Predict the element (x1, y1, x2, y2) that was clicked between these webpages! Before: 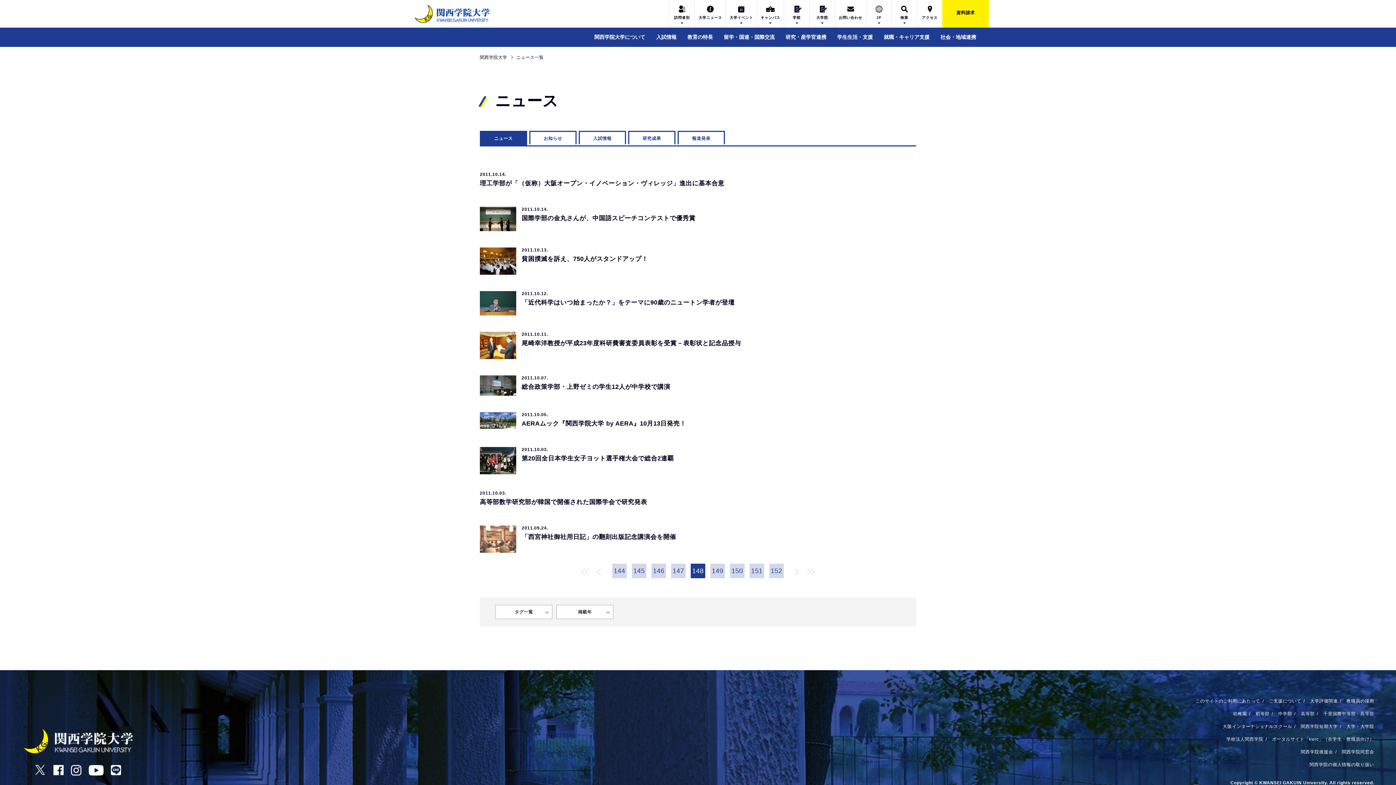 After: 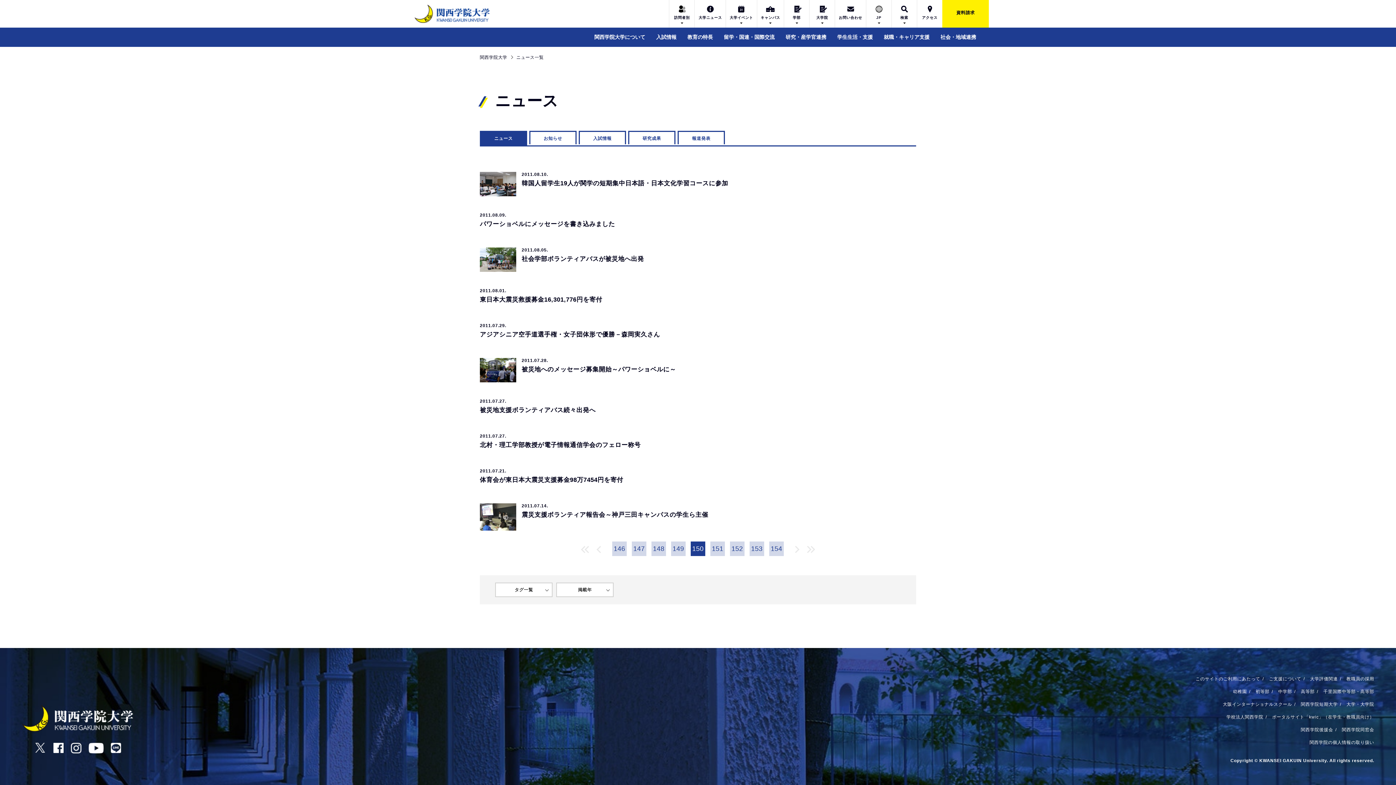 Action: label: 150 bbox: (730, 564, 744, 578)